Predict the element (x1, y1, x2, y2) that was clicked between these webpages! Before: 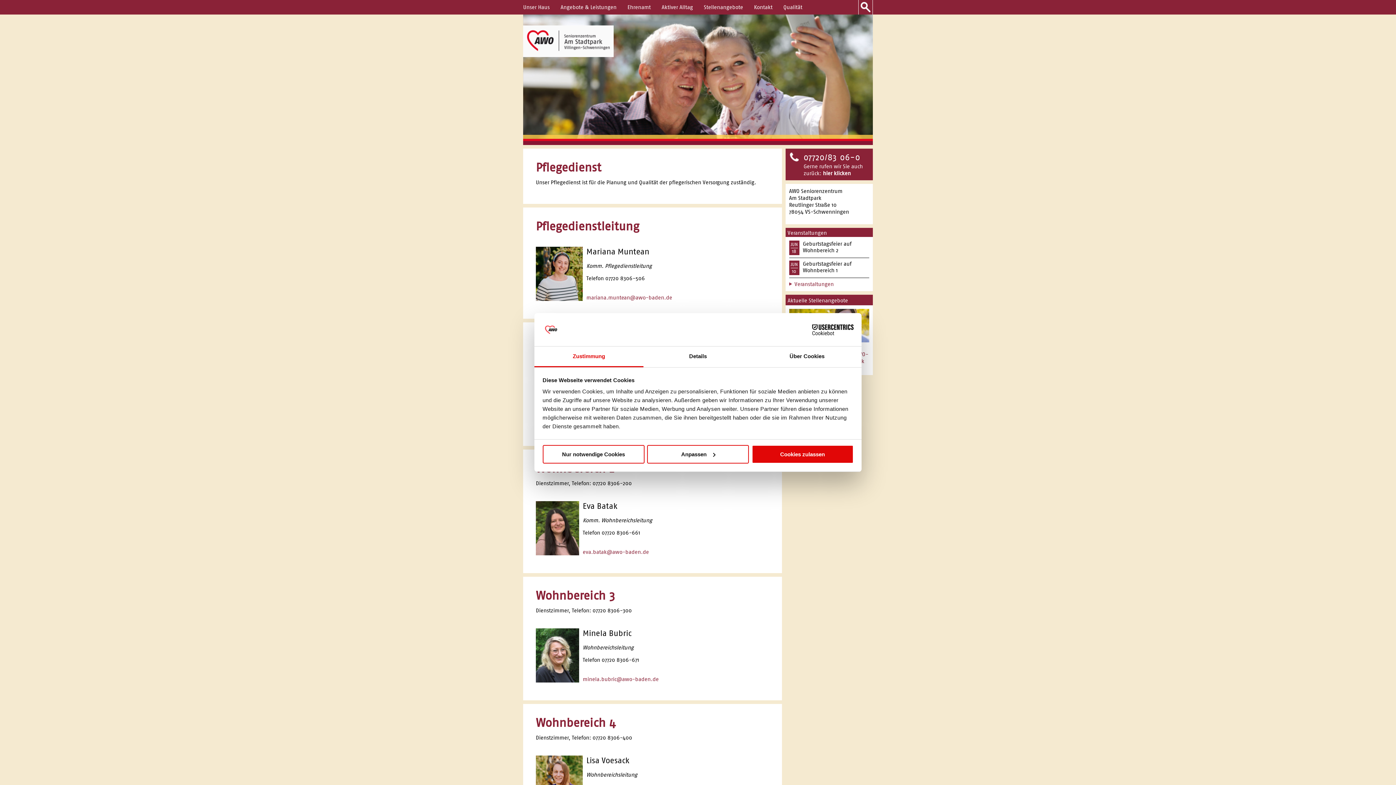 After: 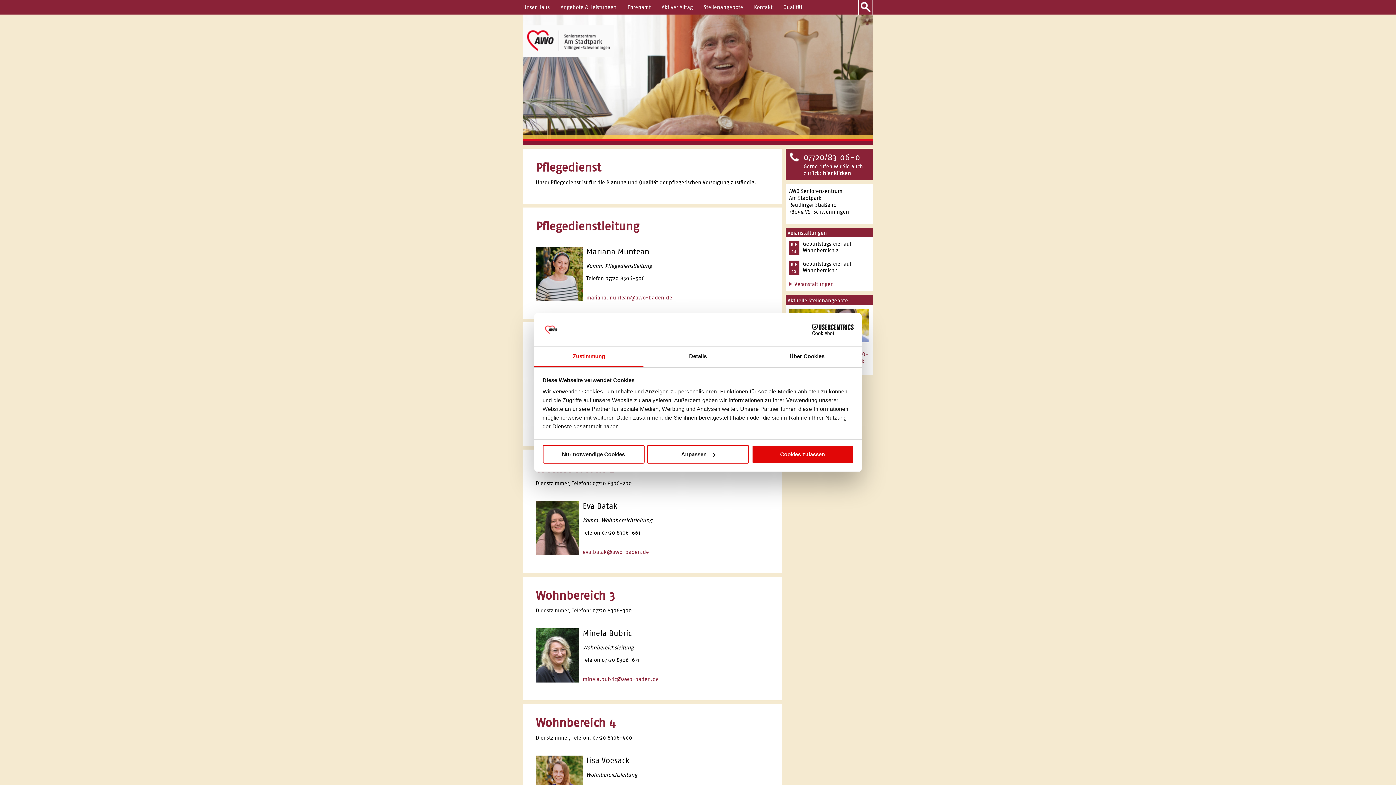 Action: bbox: (790, 324, 853, 335) label: Cookiebot - opens in a new window